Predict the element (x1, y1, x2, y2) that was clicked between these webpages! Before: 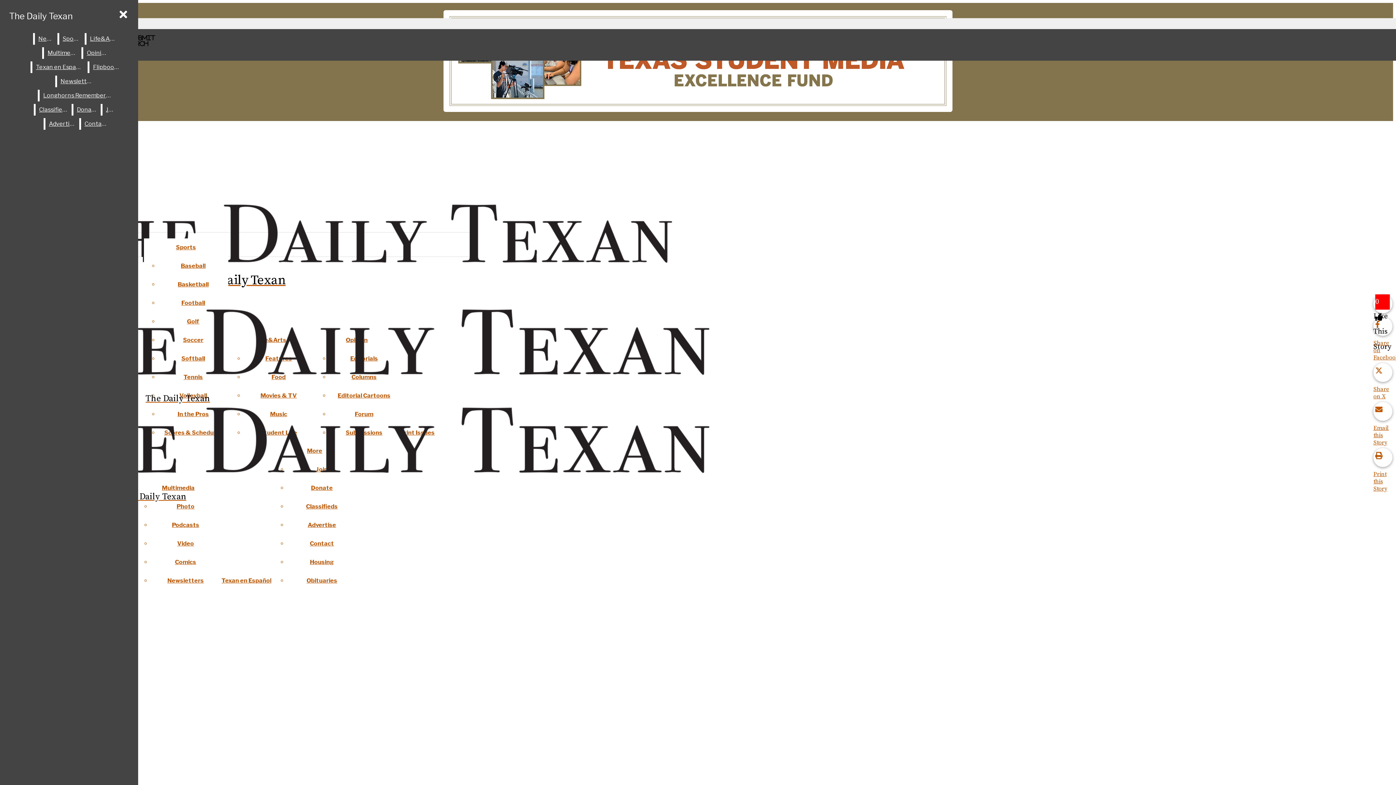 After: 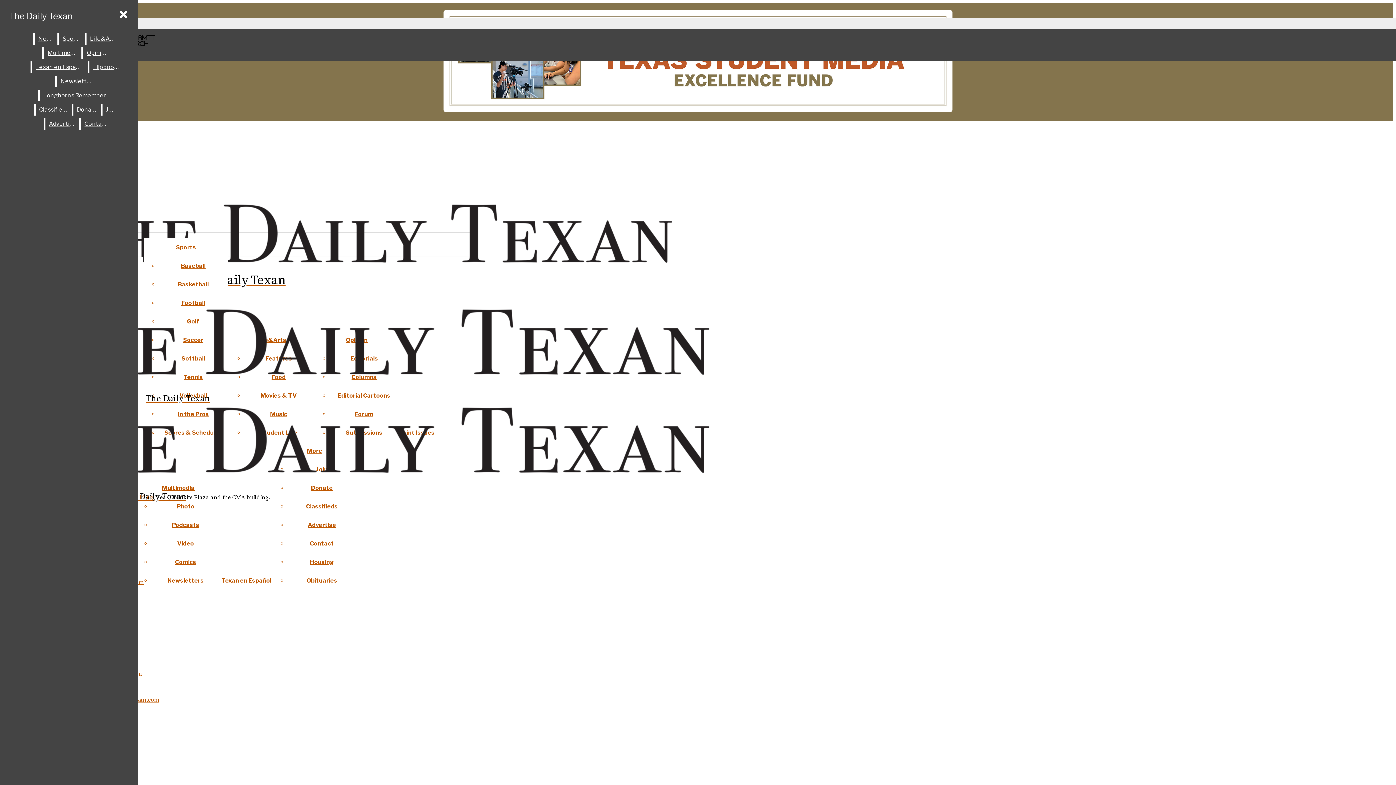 Action: label: Contact bbox: (80, 118, 109, 129)